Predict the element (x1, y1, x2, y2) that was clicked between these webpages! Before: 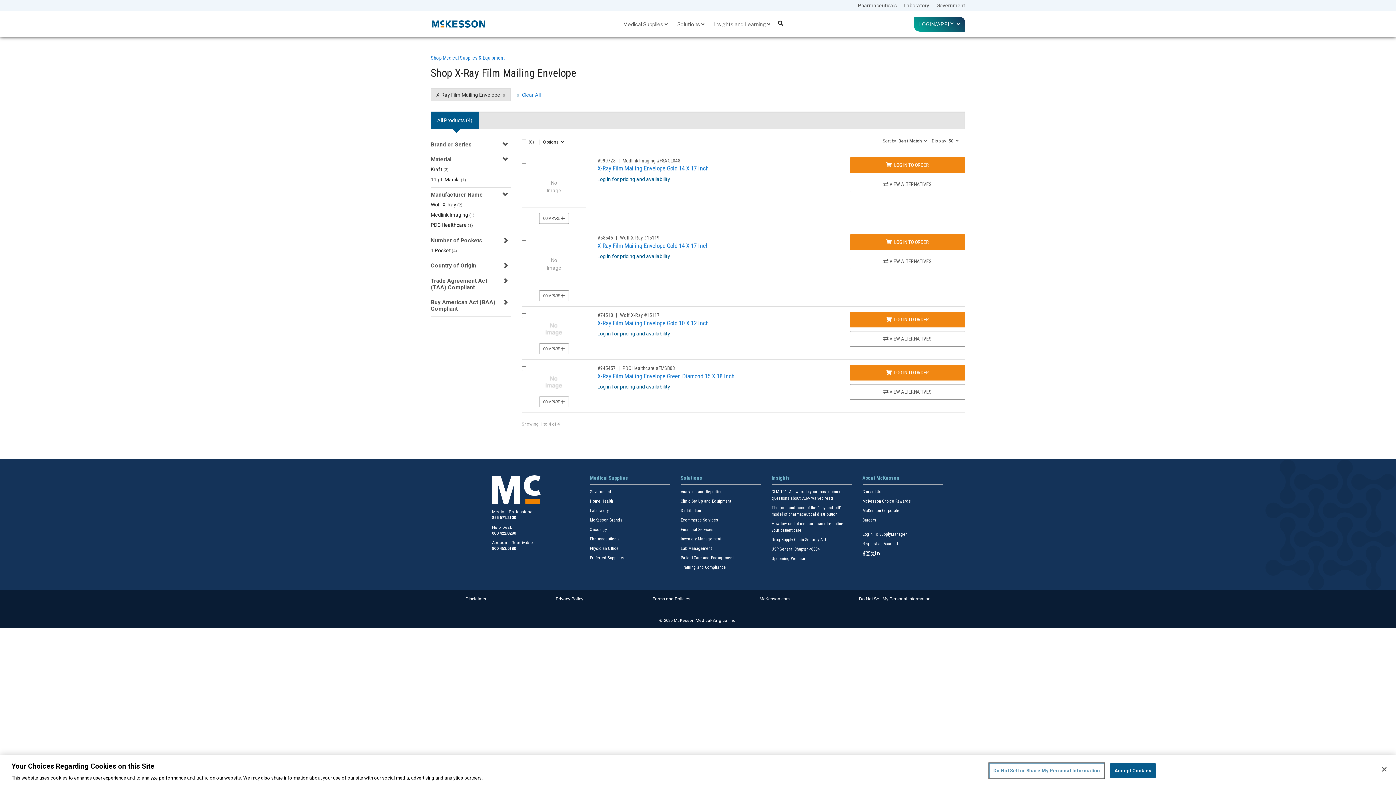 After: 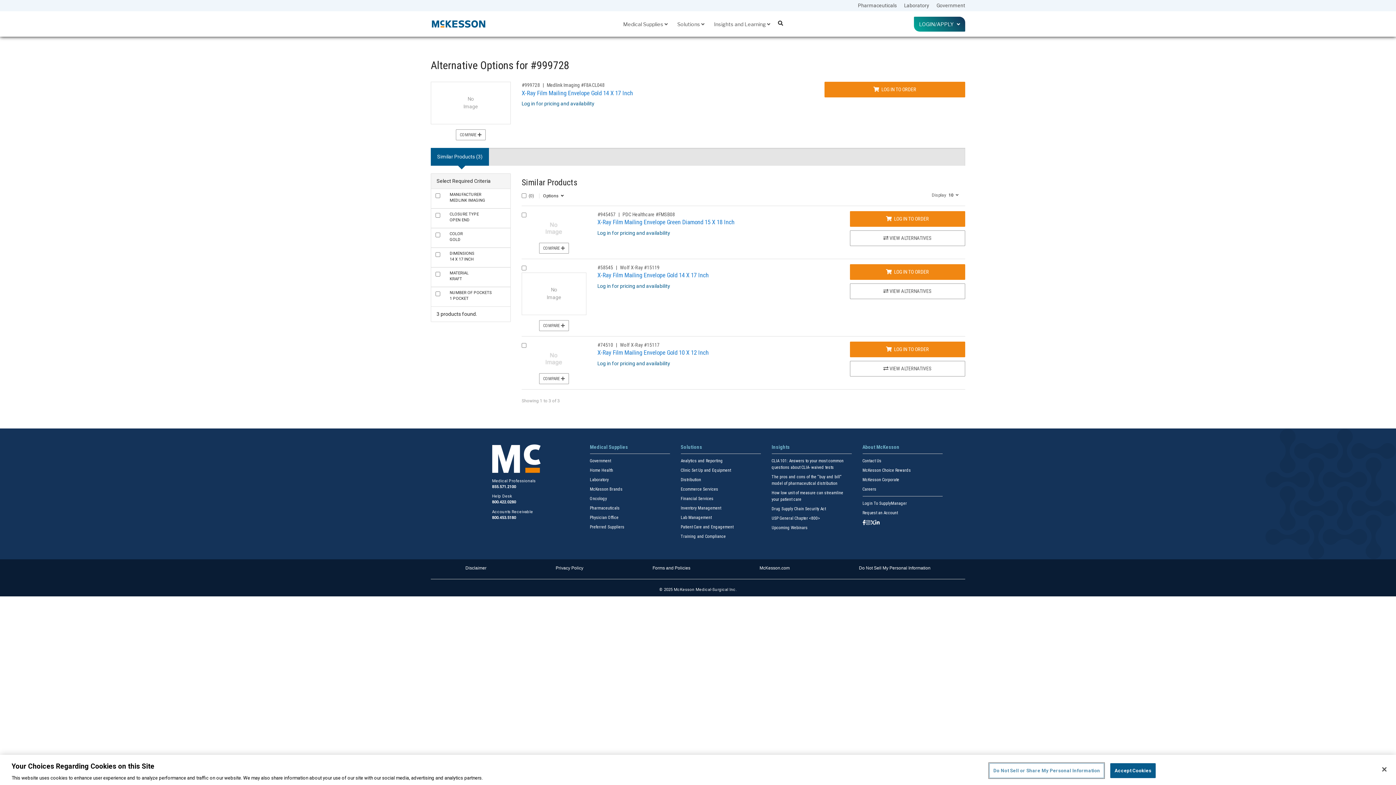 Action: bbox: (850, 176, 965, 192) label: View Alternatives to X-Ray Film Mailing Envelope Gold 14 X 17 Inch